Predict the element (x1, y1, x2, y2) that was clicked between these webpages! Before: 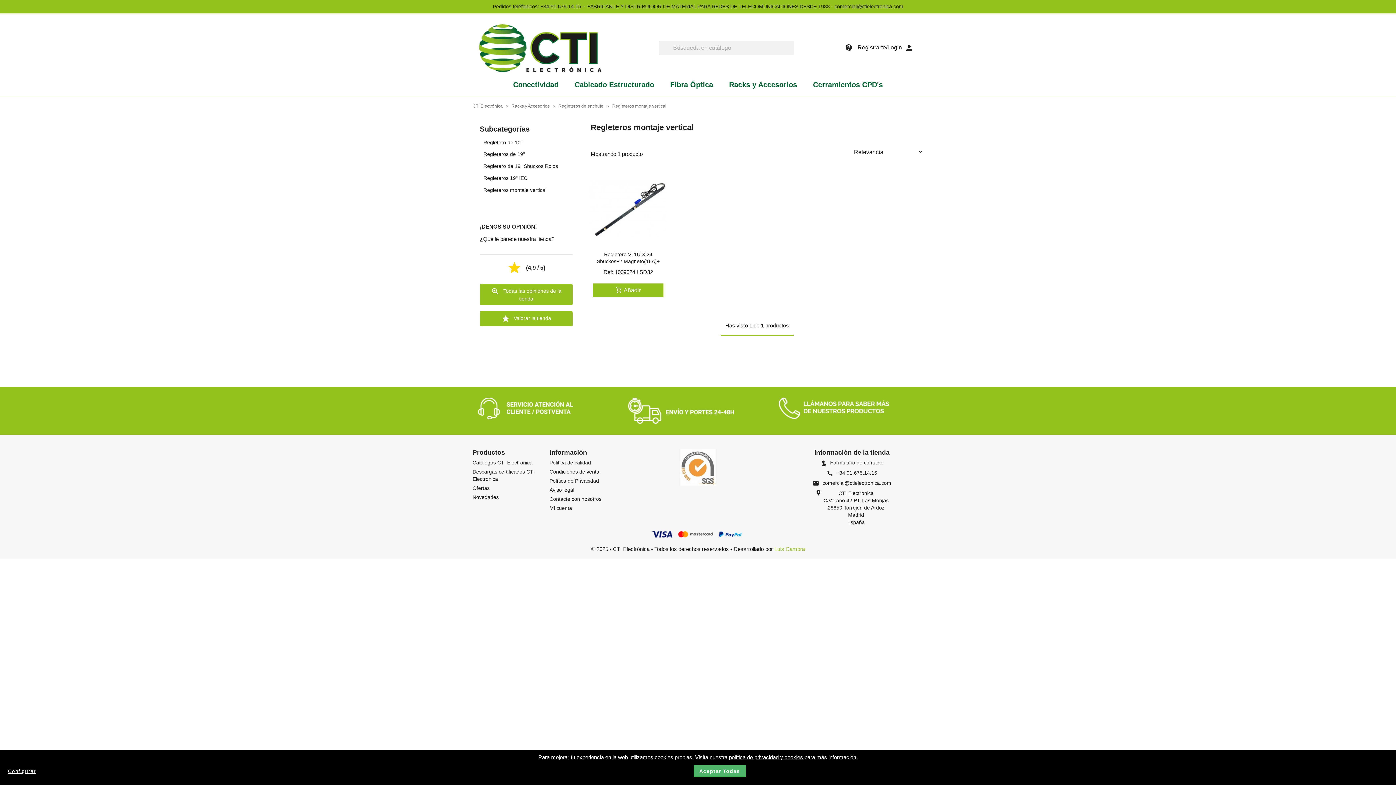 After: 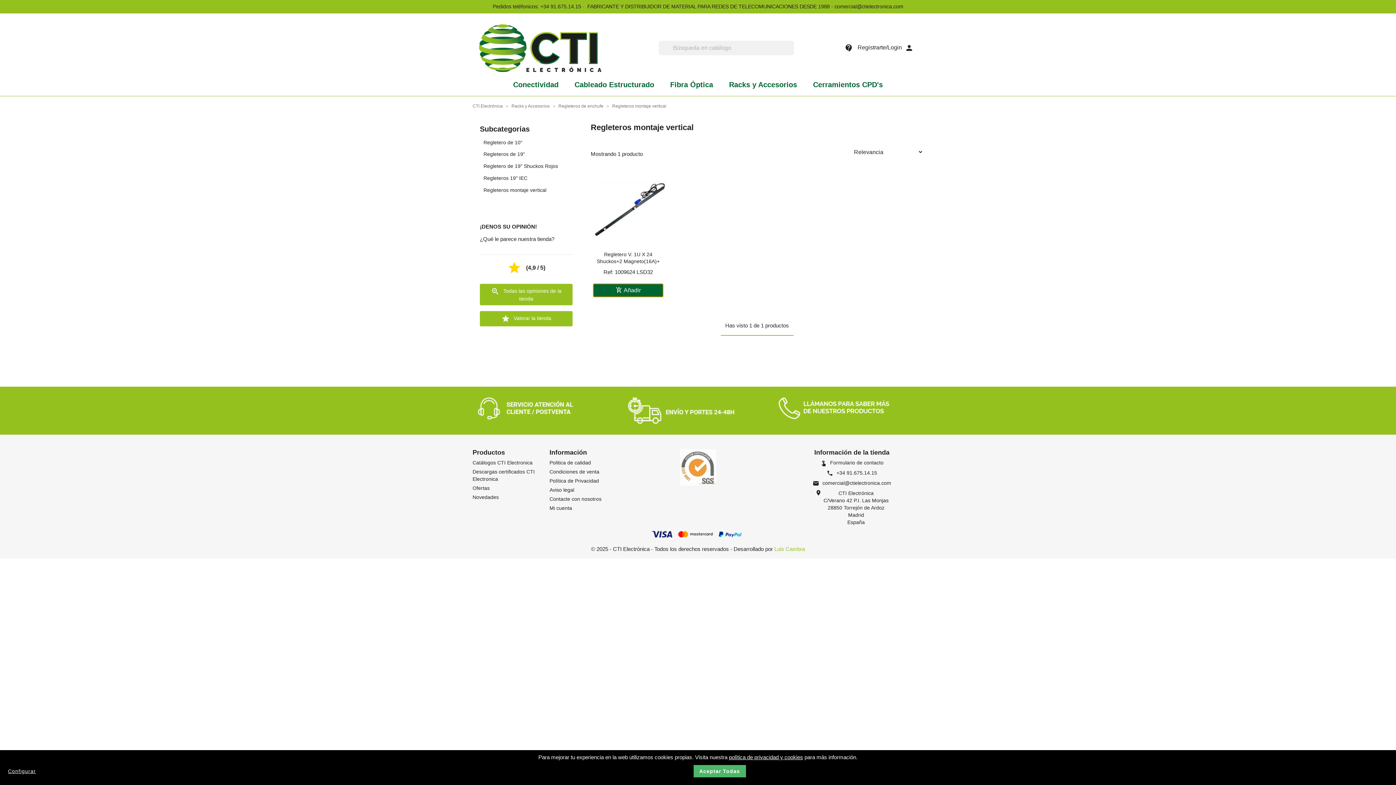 Action: bbox: (593, 283, 663, 297) label: add_shopping_cart Añadir